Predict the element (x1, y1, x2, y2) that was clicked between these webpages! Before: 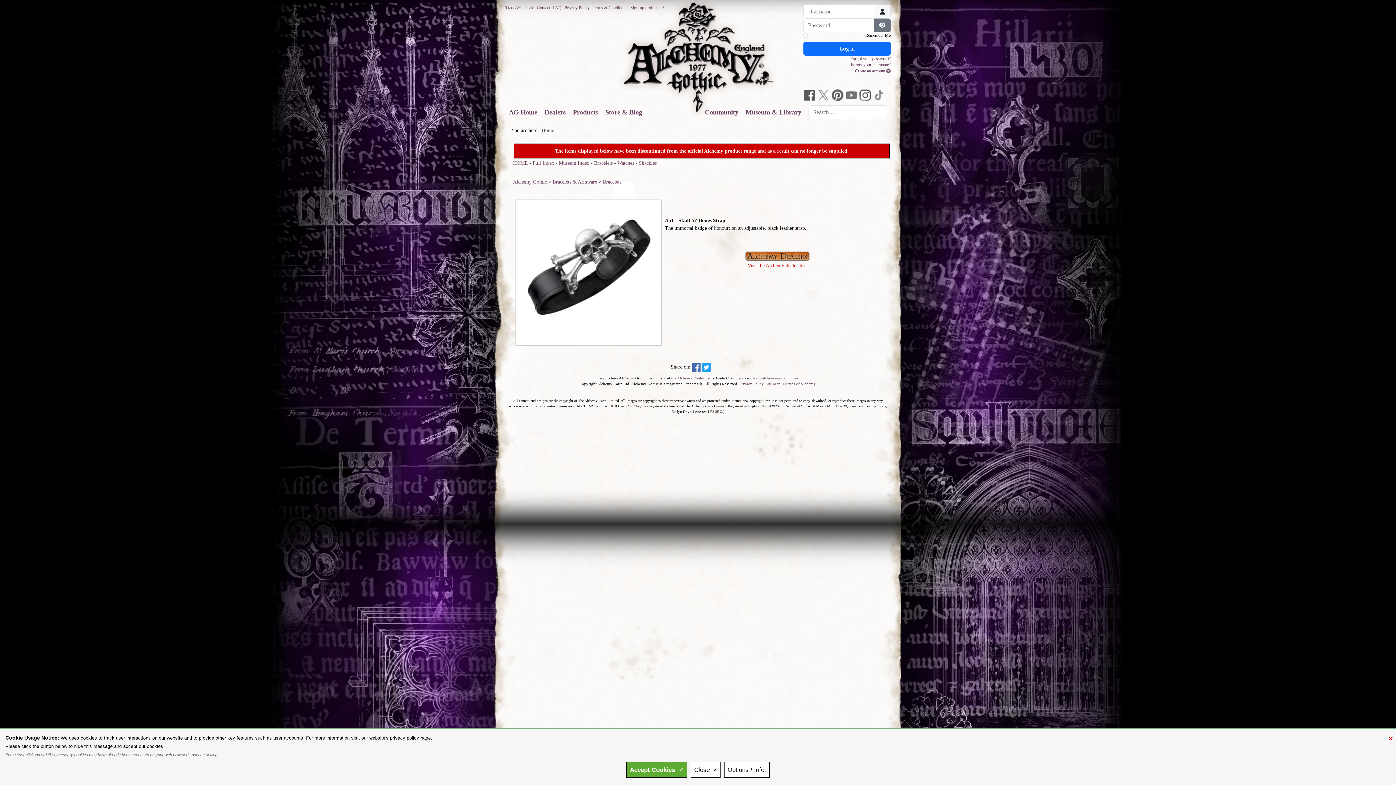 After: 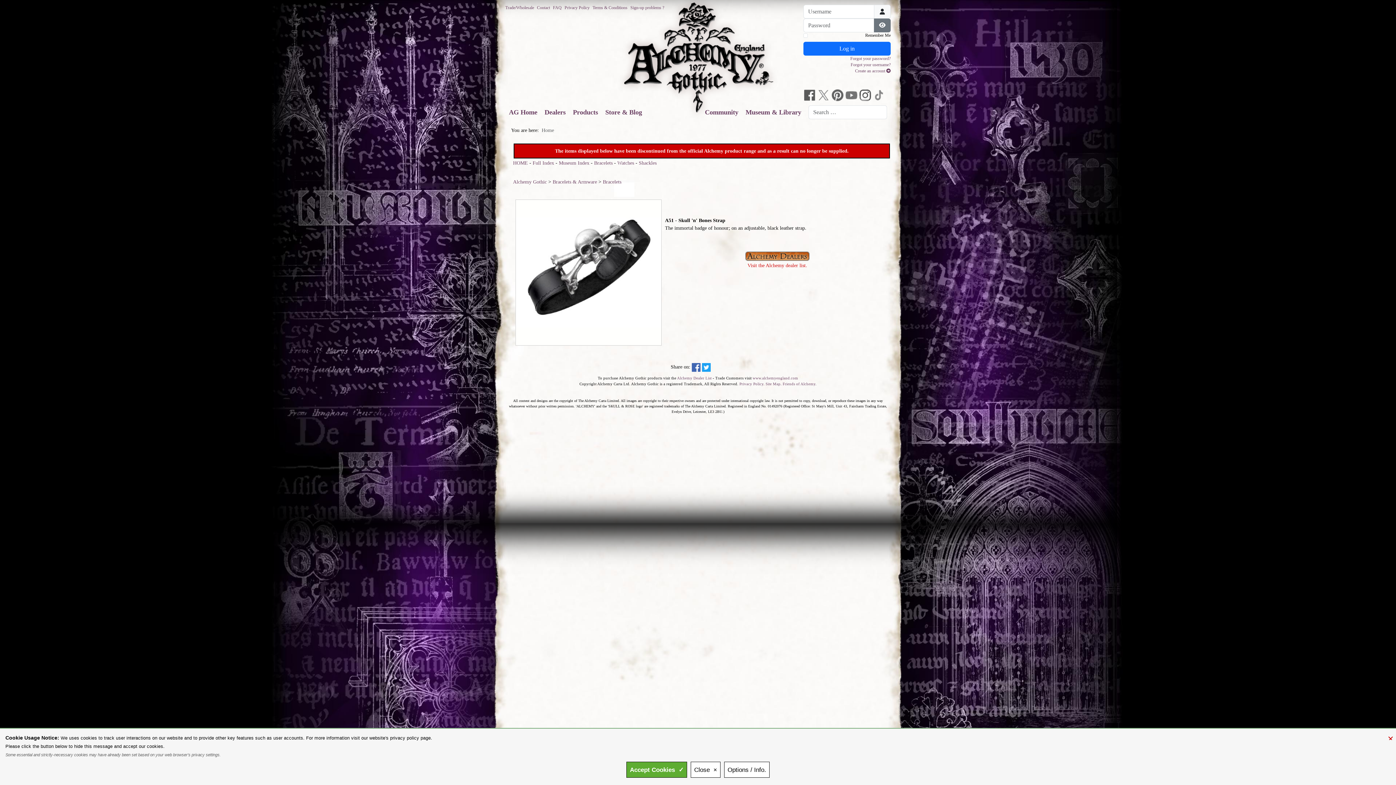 Action: bbox: (702, 364, 710, 369)